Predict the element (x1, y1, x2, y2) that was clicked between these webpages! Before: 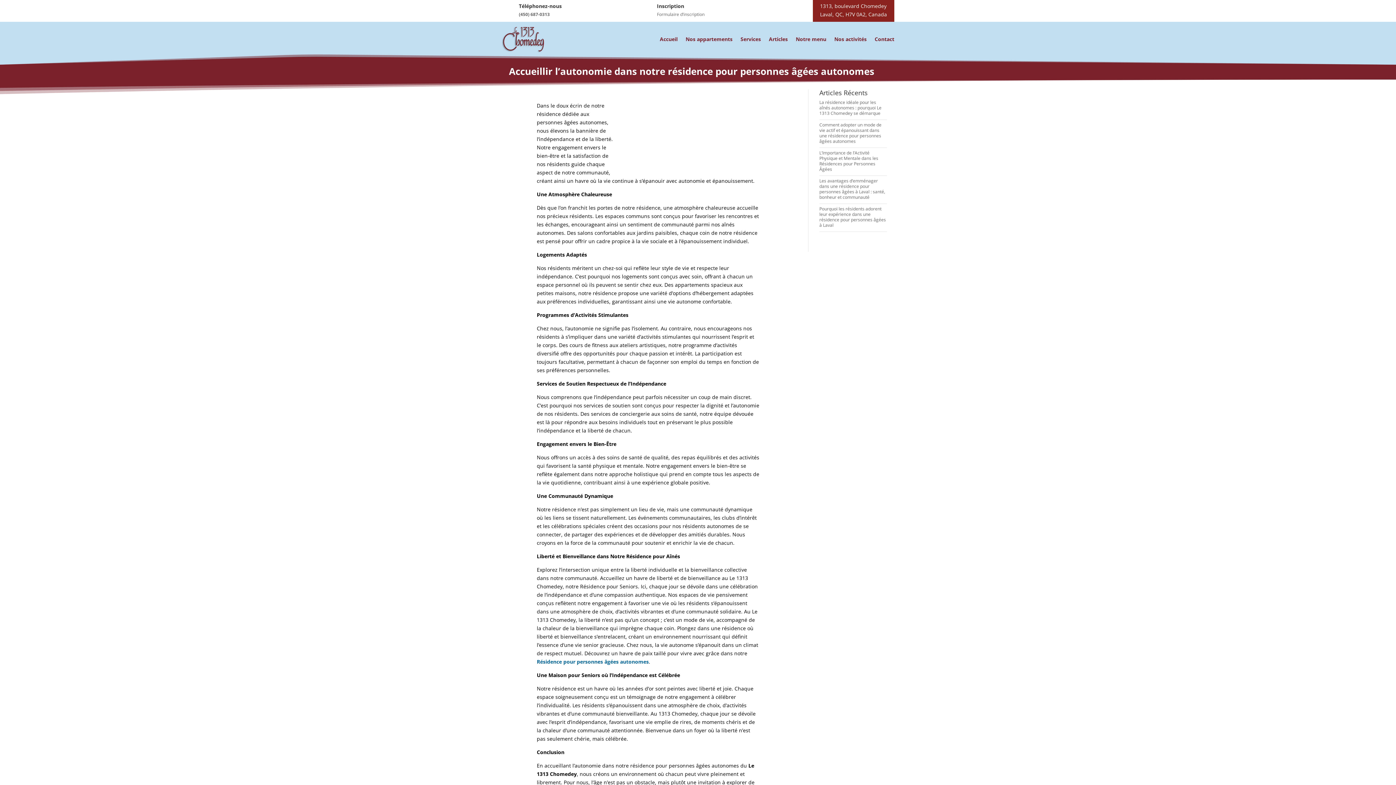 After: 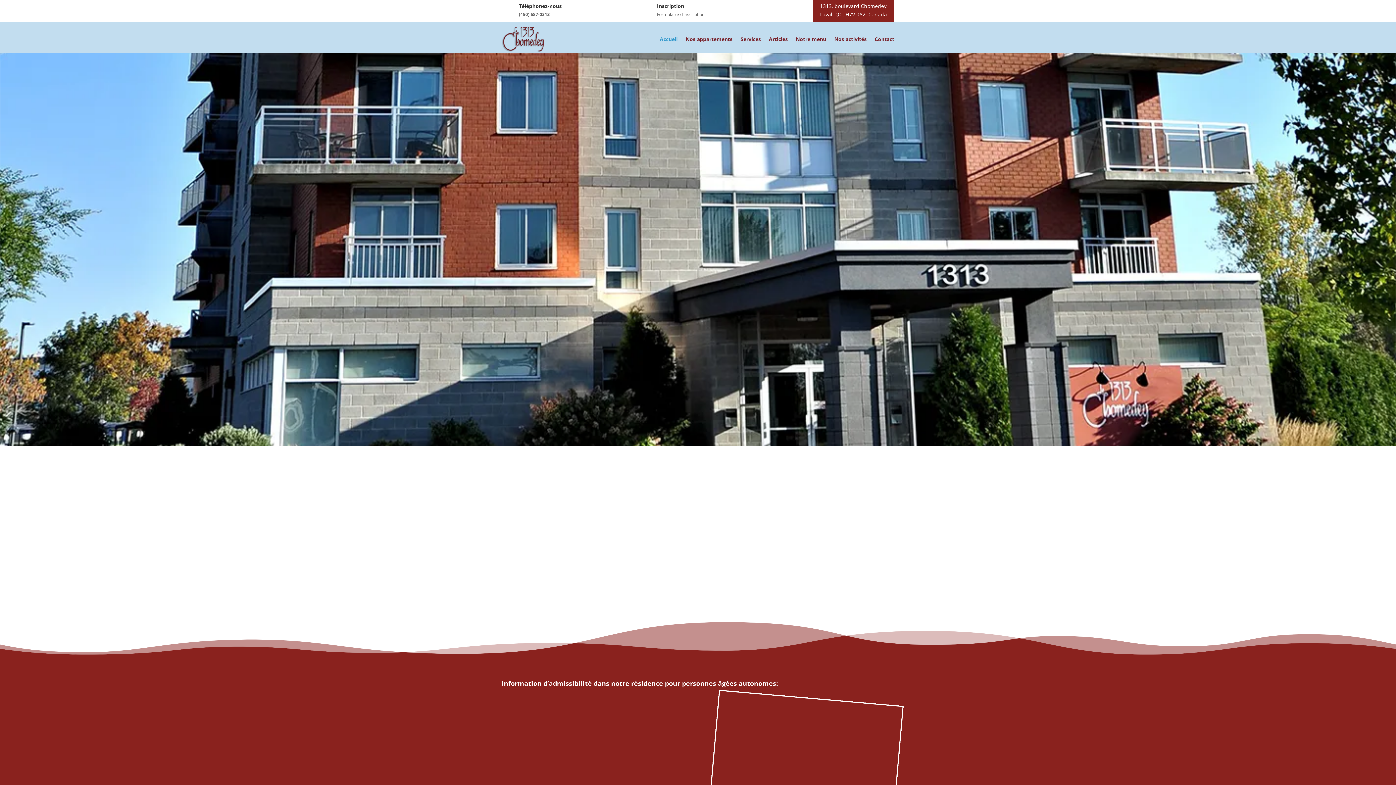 Action: label: Résidence pour personnes âgées autonomes bbox: (536, 658, 648, 665)